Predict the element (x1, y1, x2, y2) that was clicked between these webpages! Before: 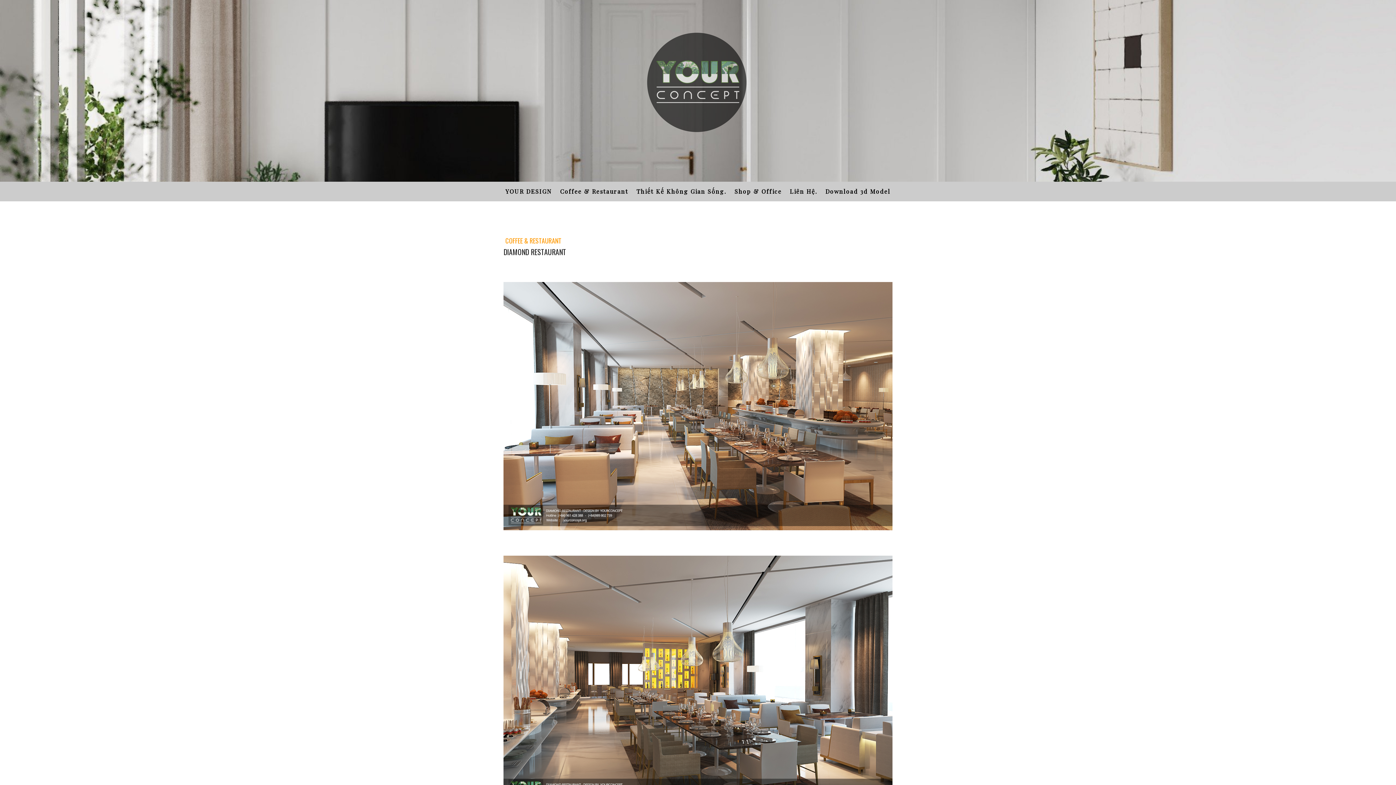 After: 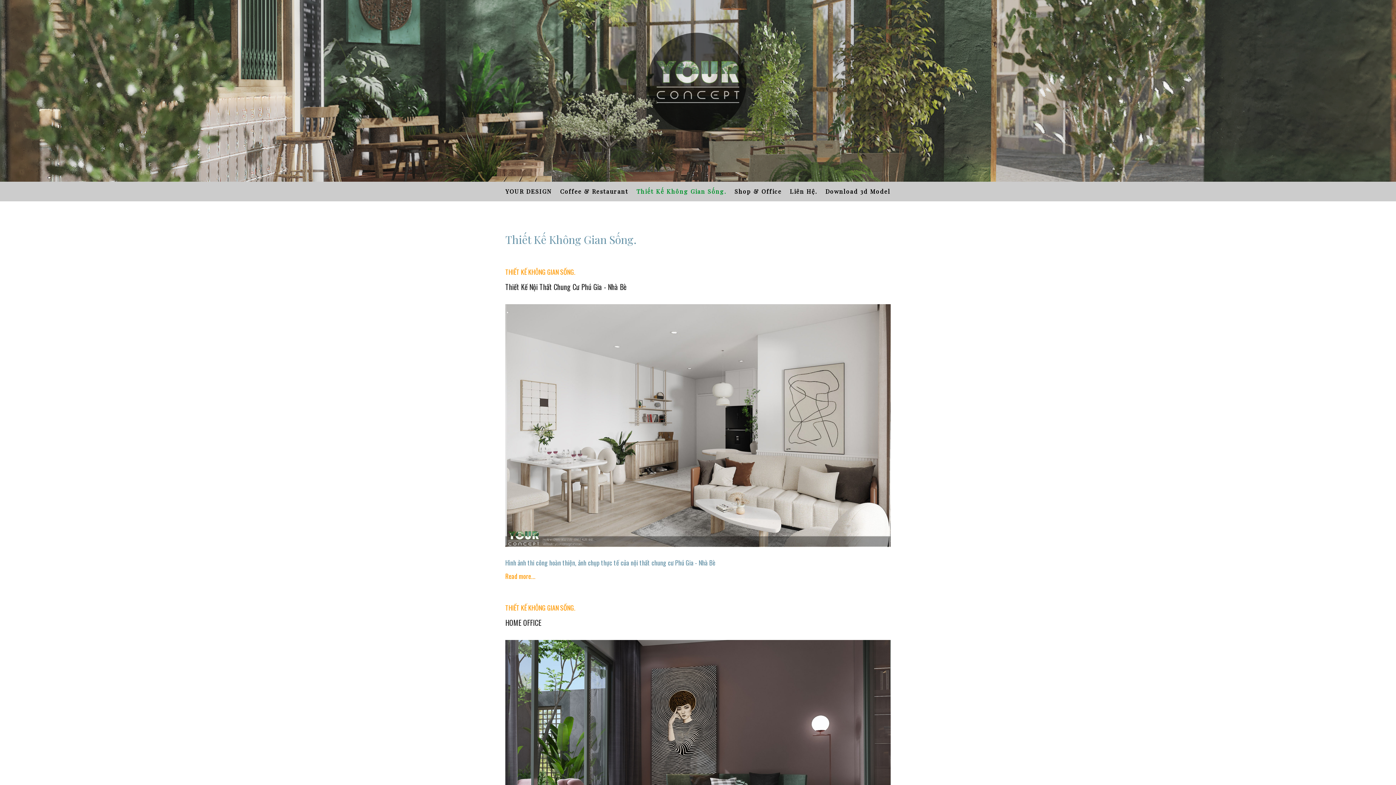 Action: label: Thiết Kế Không Gian Sống. bbox: (632, 183, 730, 199)